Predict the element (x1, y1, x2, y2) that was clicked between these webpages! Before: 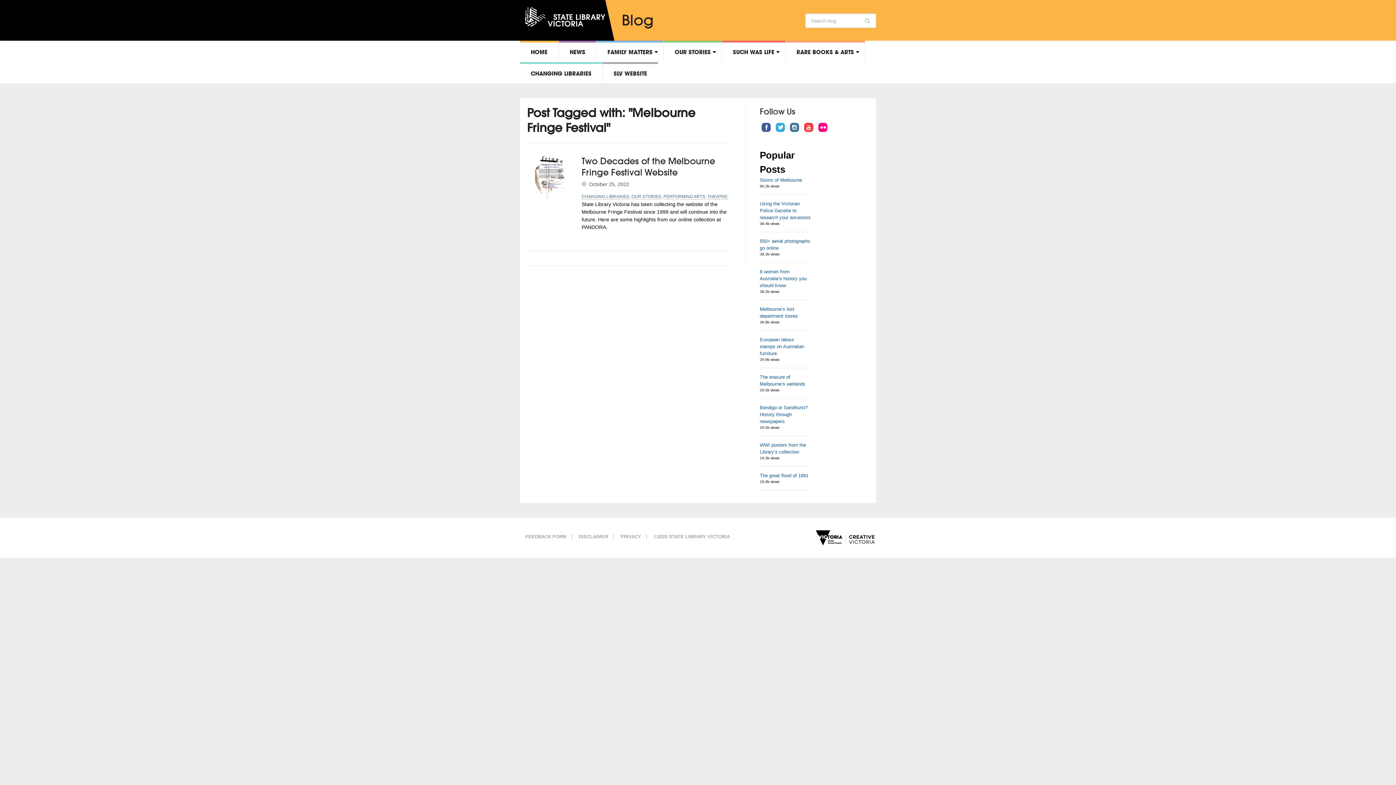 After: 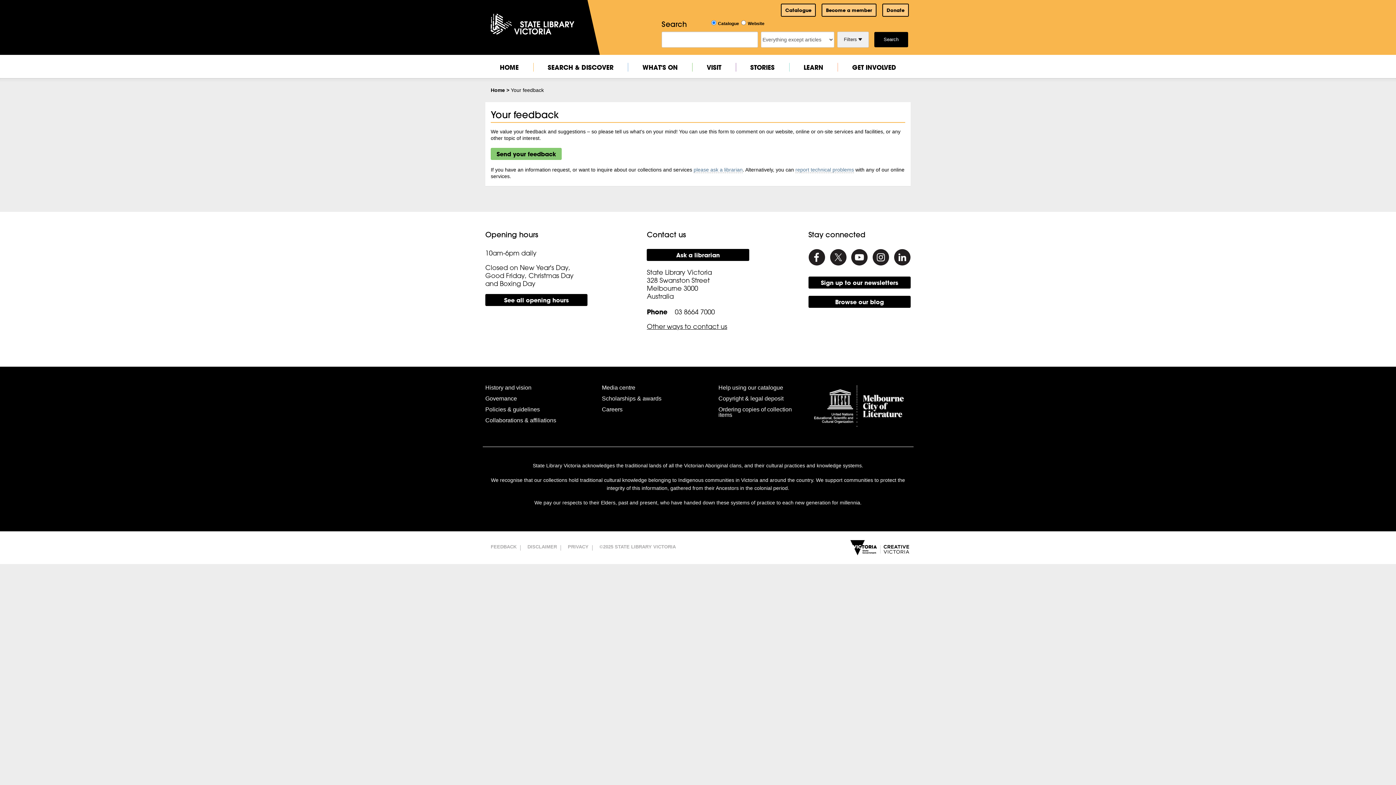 Action: bbox: (522, 532, 569, 541) label: FEEDBACK FORM